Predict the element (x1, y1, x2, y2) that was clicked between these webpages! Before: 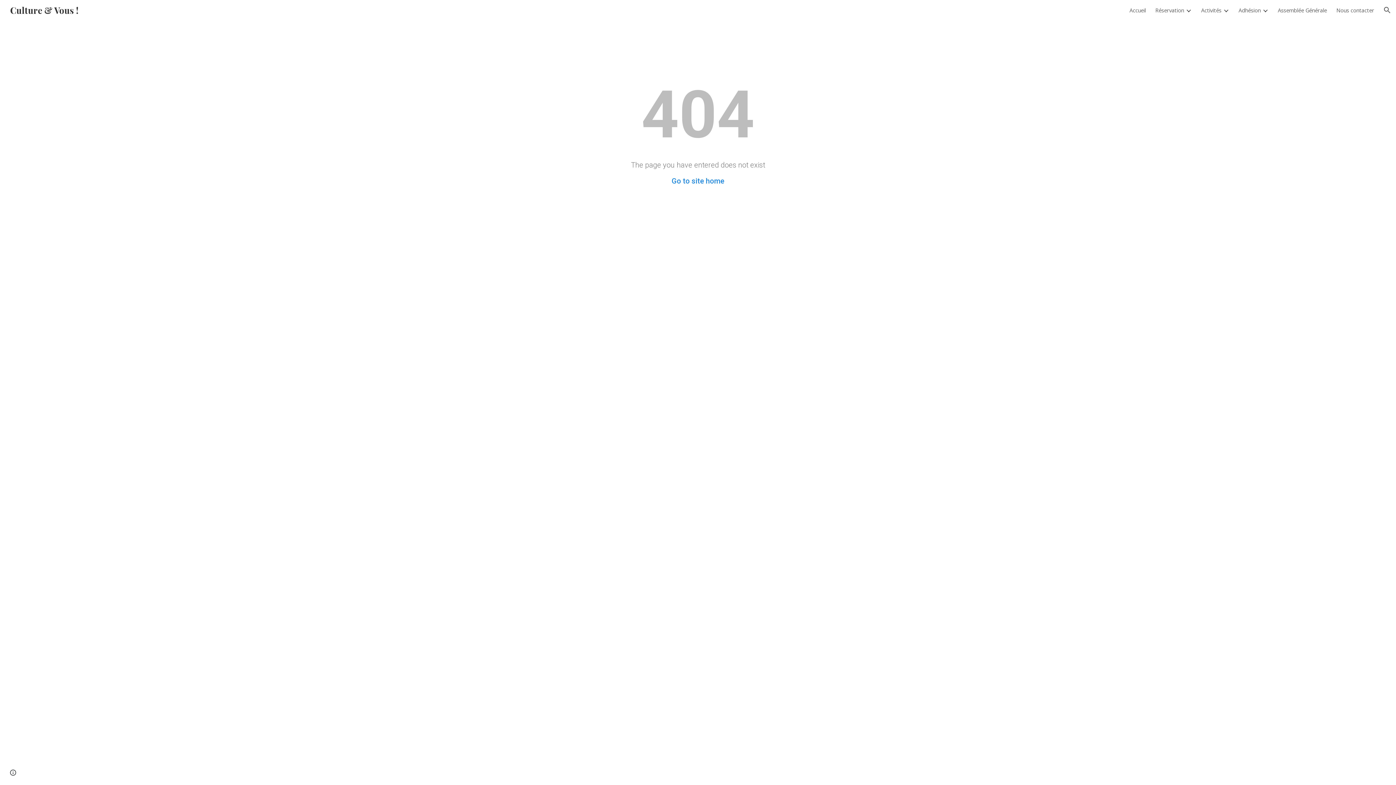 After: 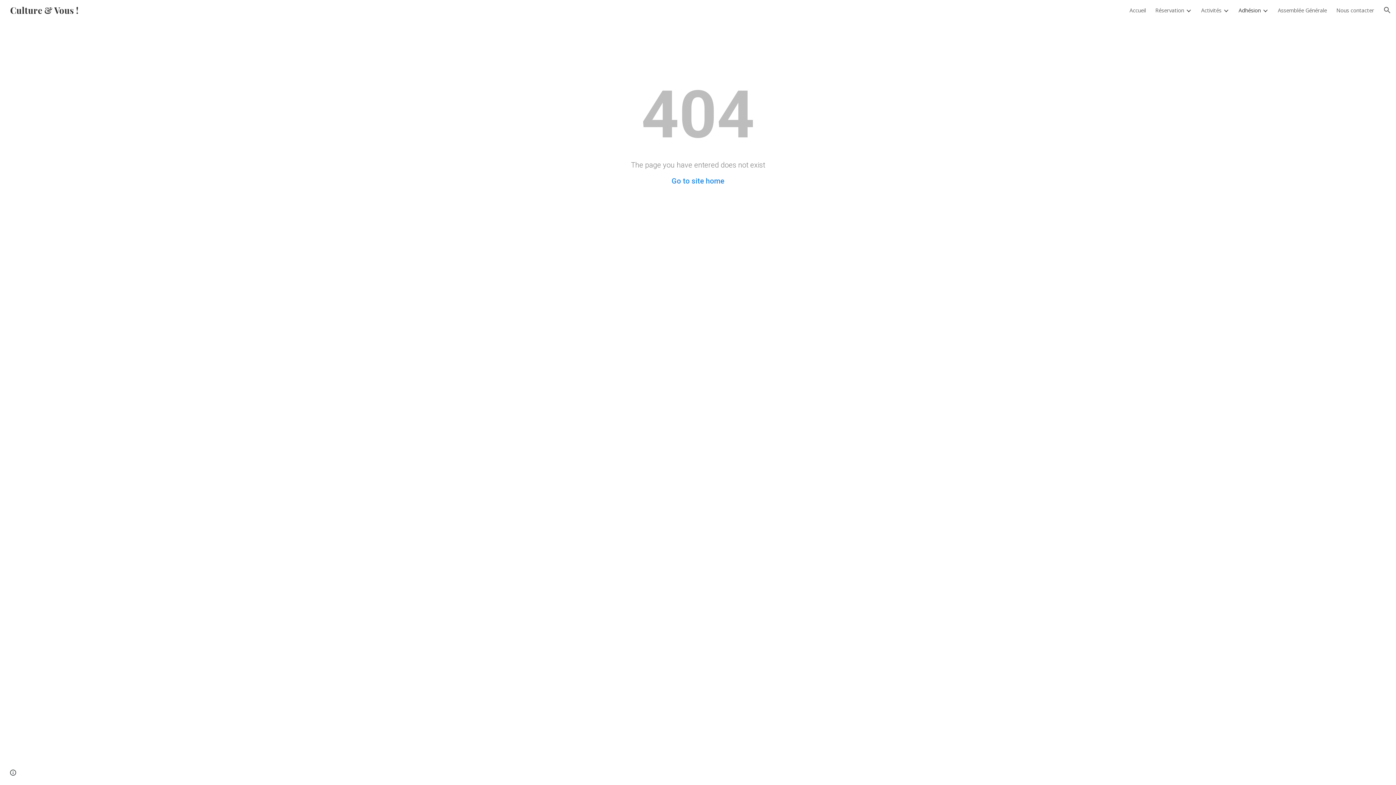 Action: bbox: (1238, 6, 1261, 13) label: Adhésion